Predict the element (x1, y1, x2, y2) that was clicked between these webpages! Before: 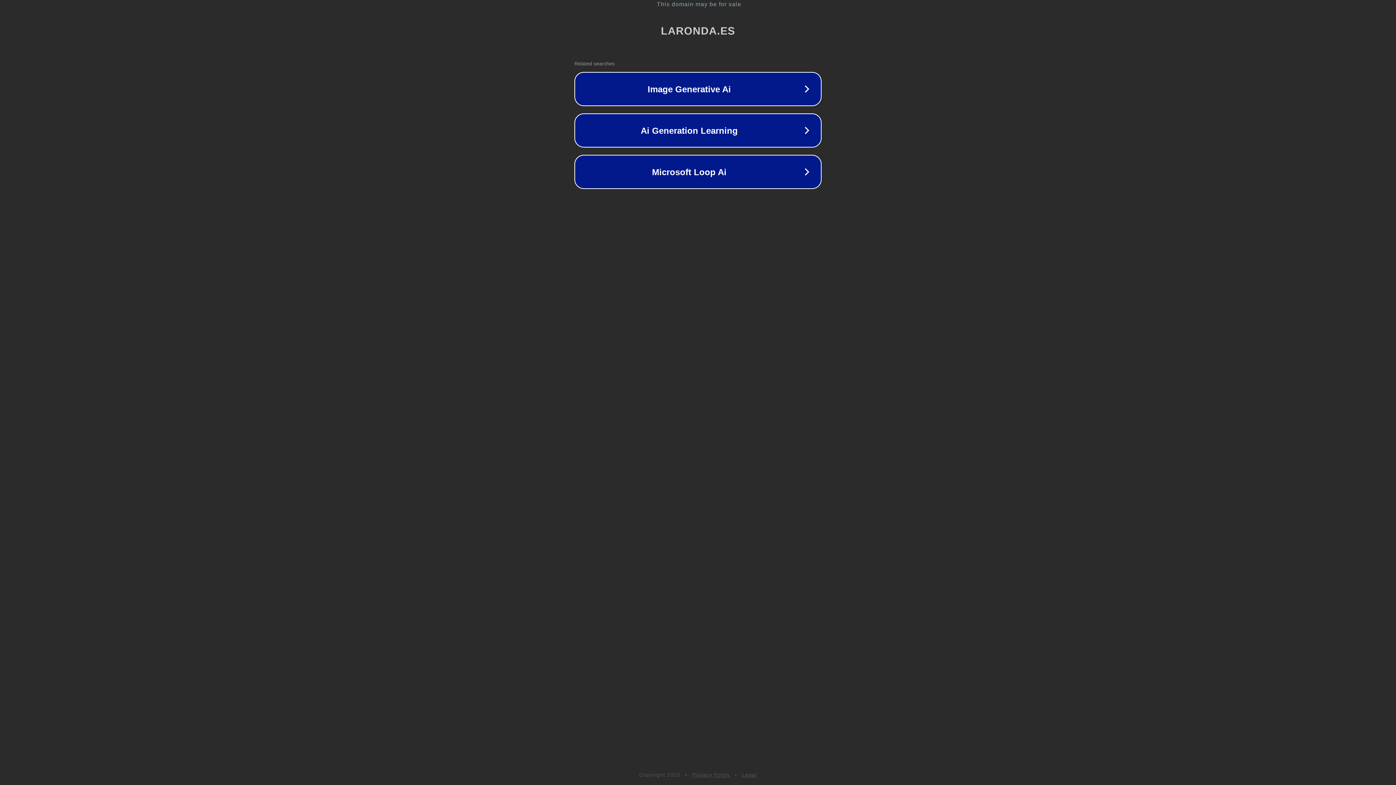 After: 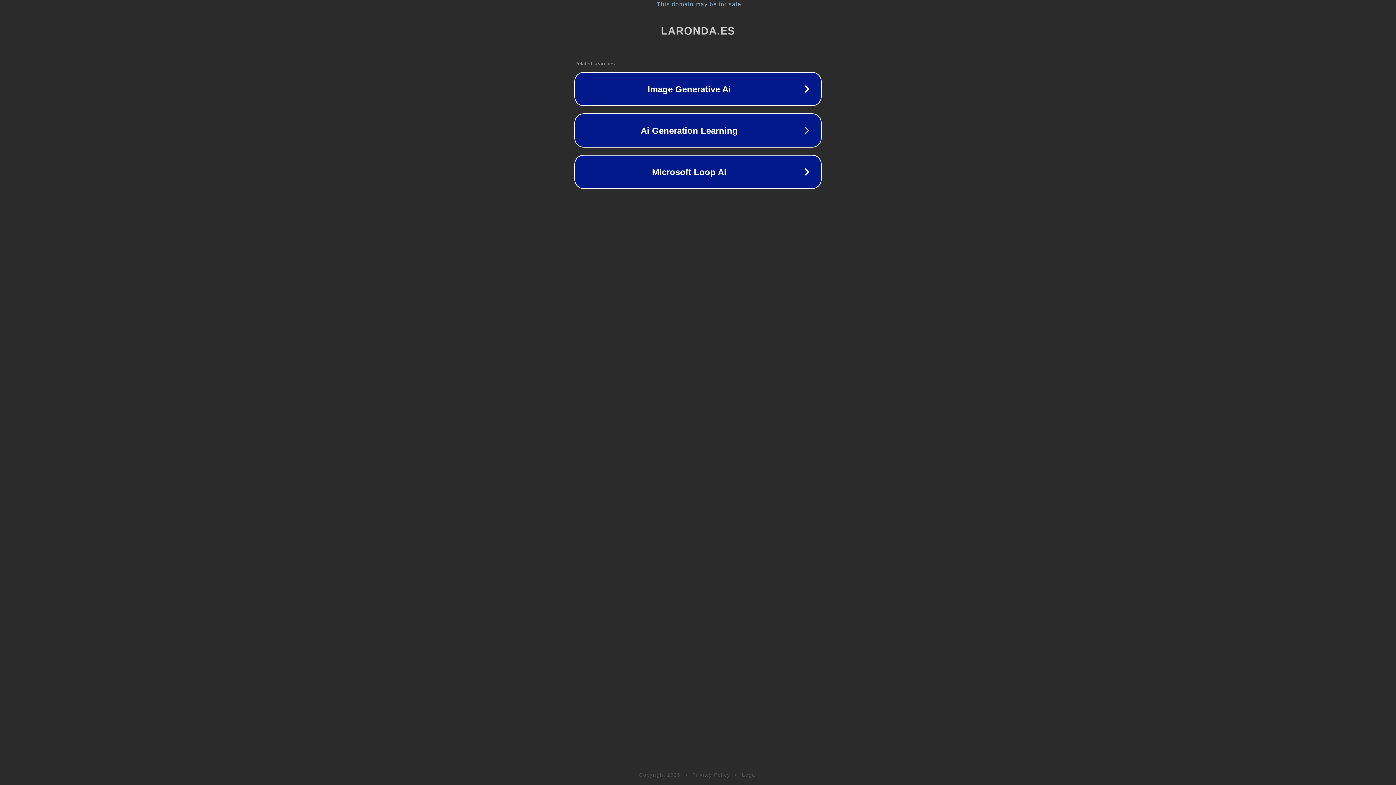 Action: bbox: (742, 772, 757, 778) label: Legal